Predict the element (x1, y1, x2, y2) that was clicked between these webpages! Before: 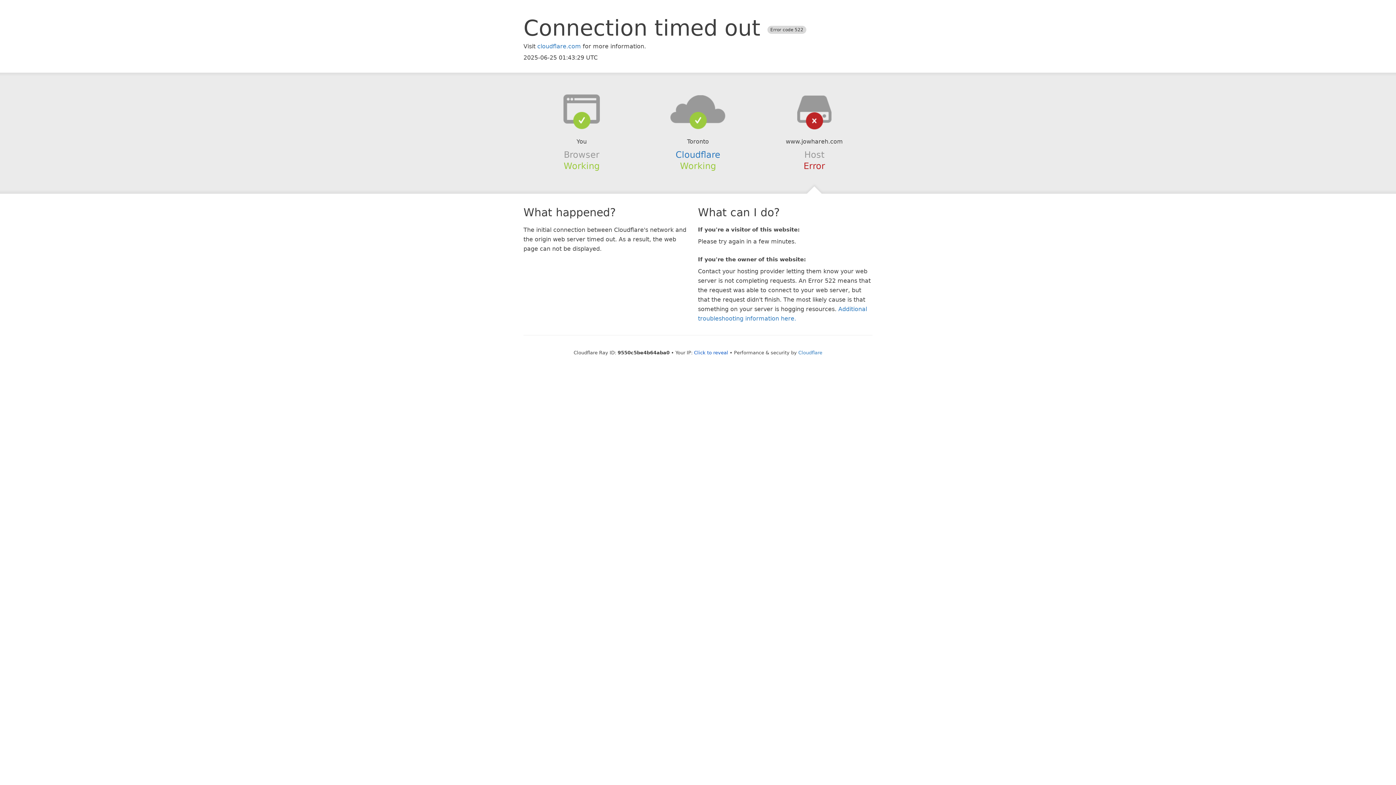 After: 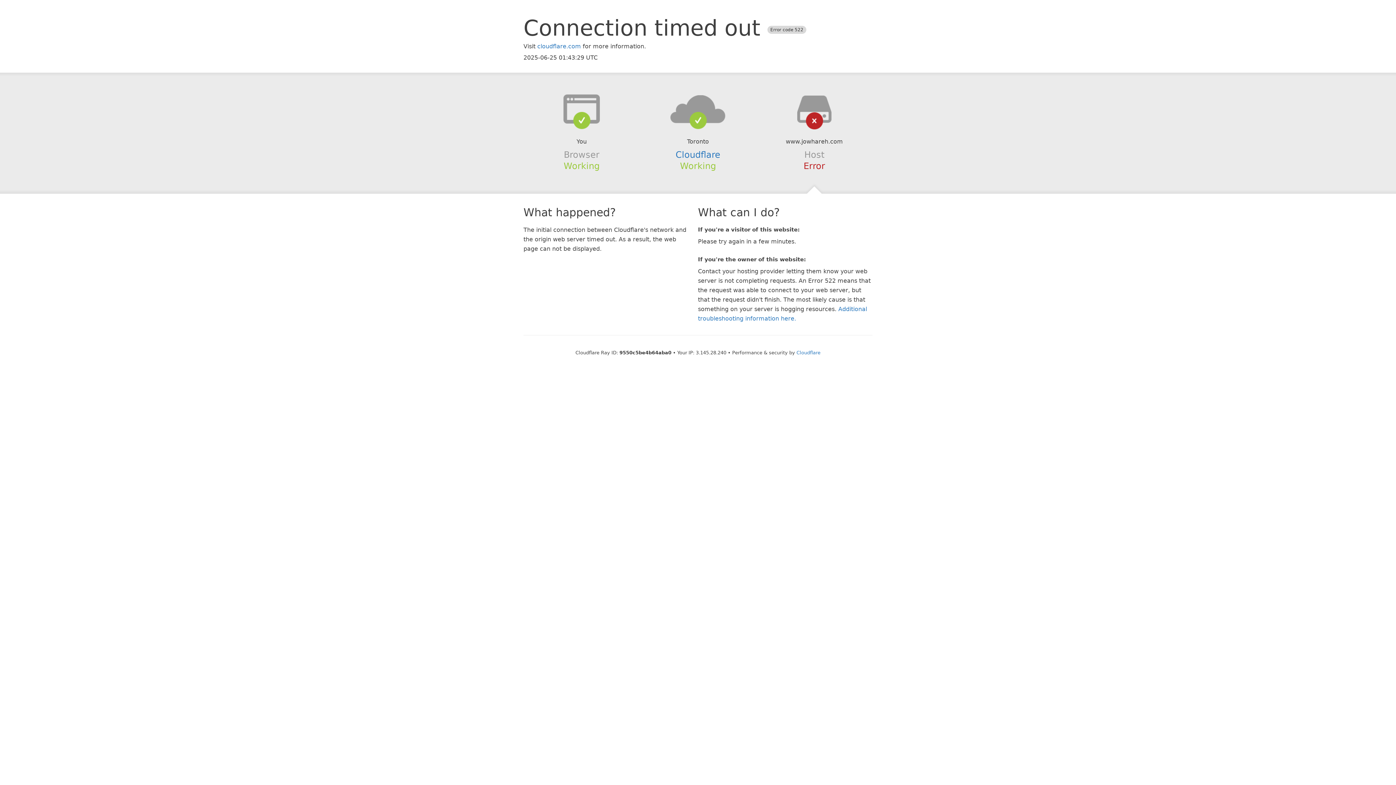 Action: label: Click to reveal bbox: (694, 350, 728, 355)